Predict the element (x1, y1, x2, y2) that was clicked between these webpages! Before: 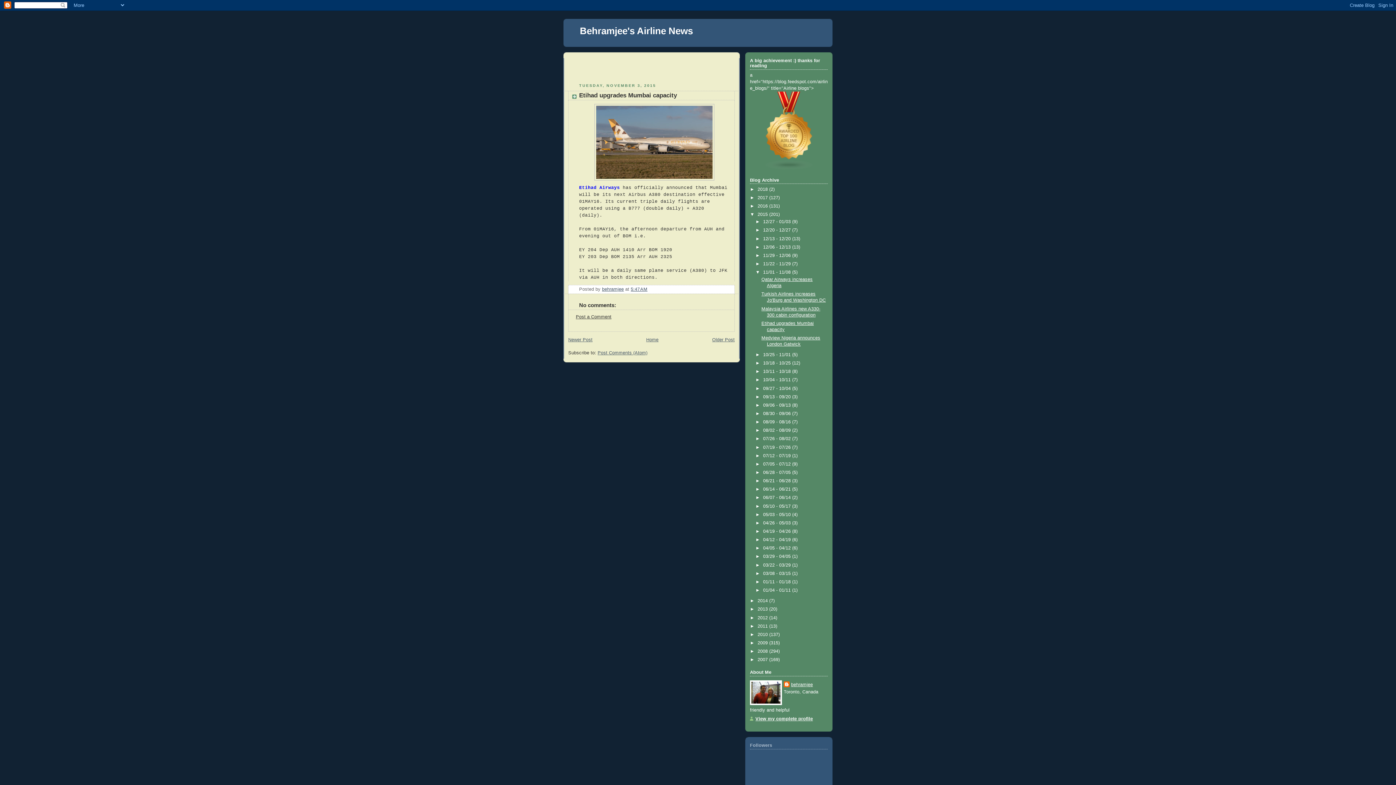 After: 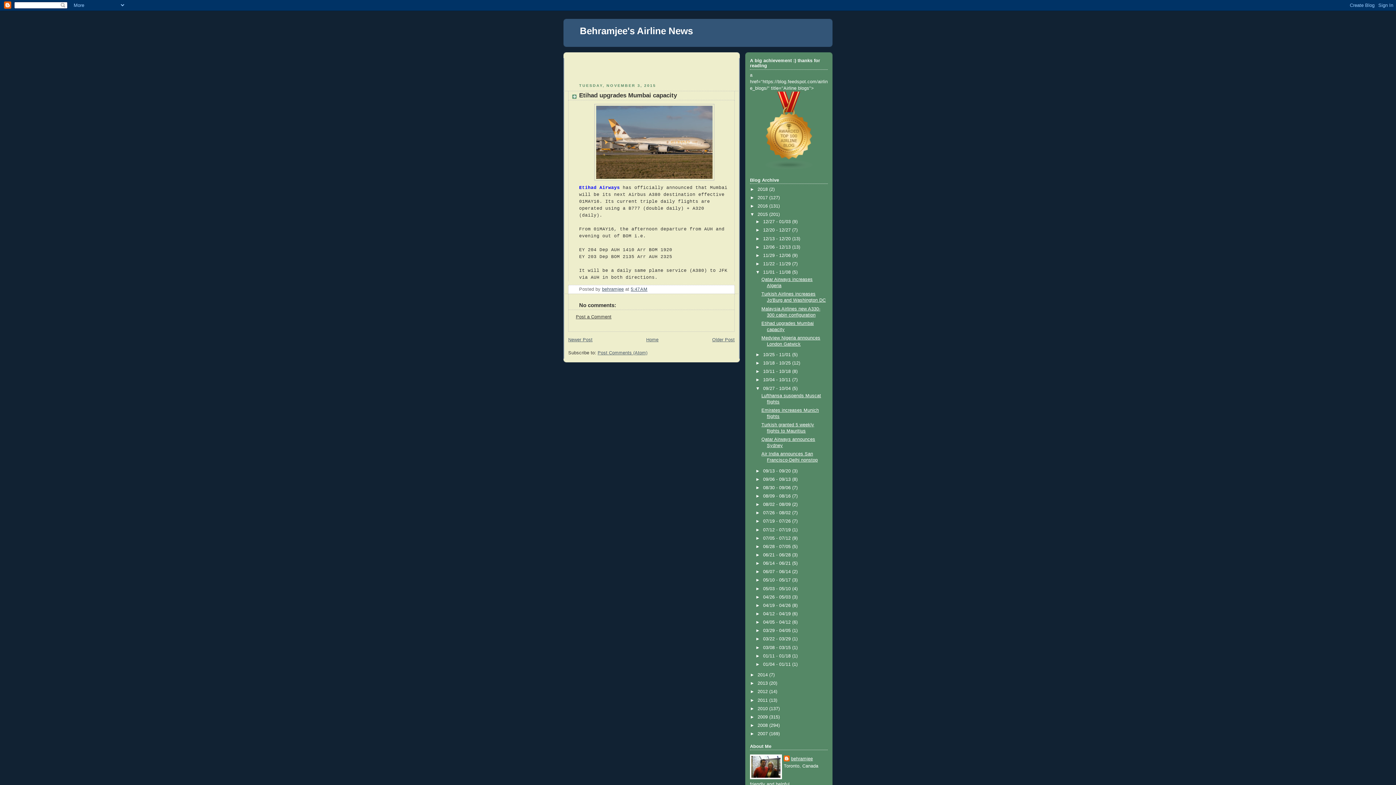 Action: bbox: (755, 386, 763, 391) label: ►  